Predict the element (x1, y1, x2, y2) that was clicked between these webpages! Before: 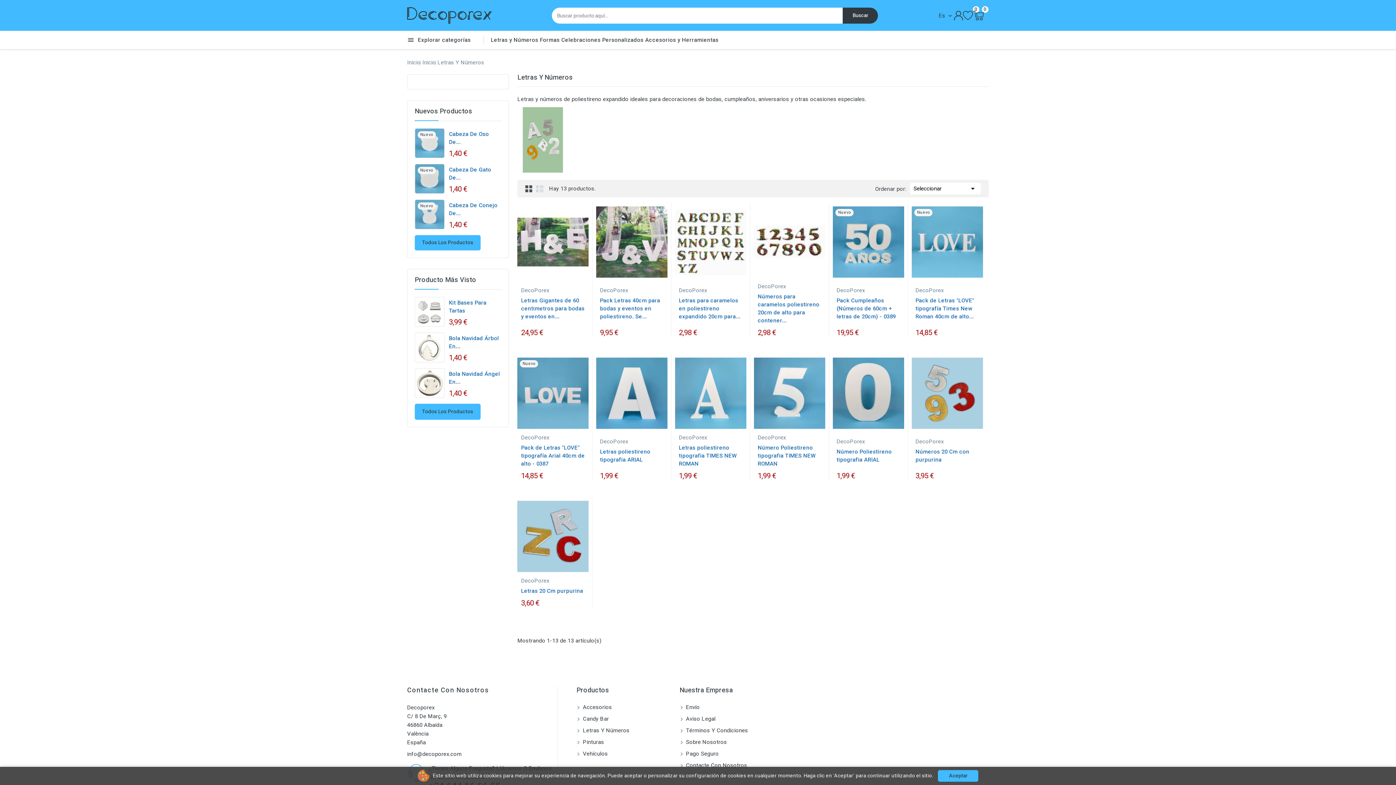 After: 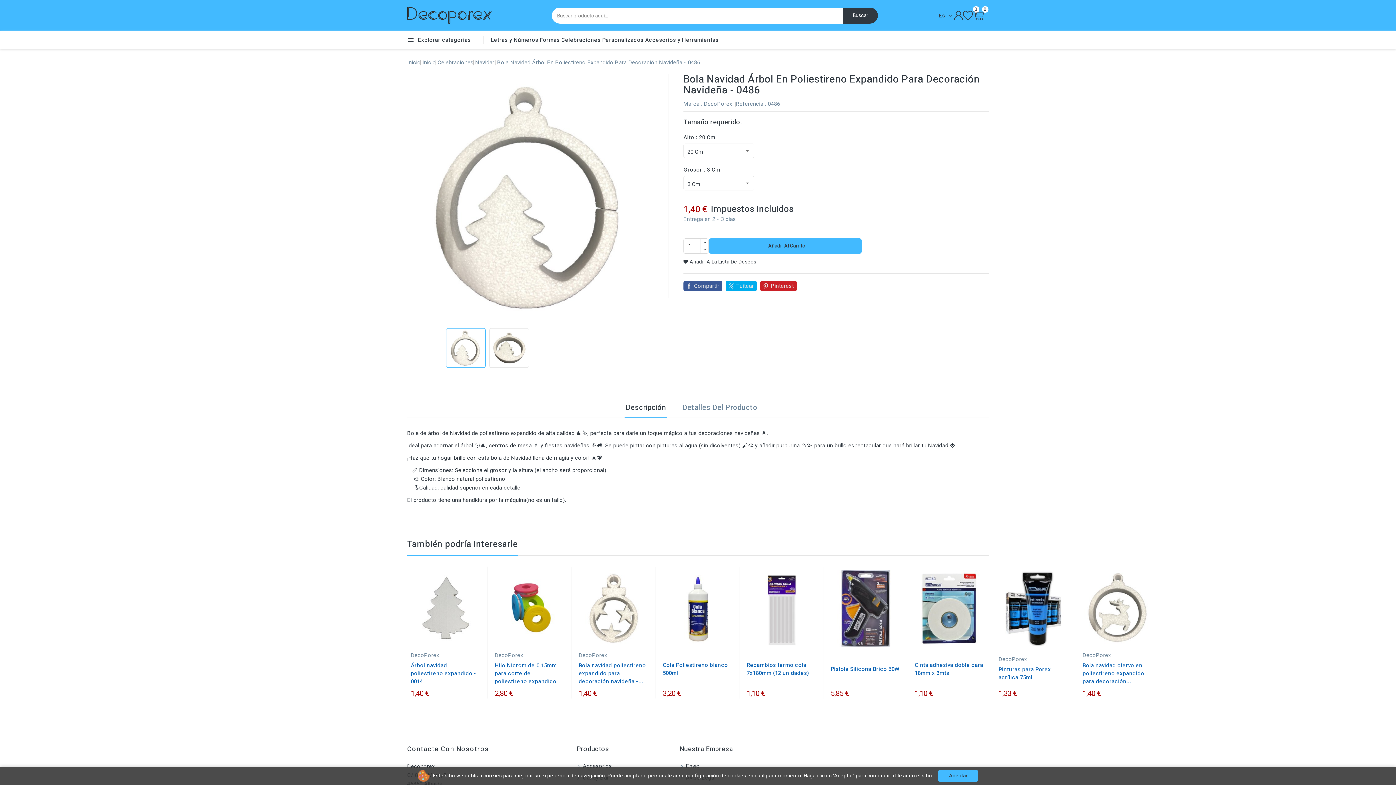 Action: label: Bola Navidad Árbol En... bbox: (449, 334, 501, 350)